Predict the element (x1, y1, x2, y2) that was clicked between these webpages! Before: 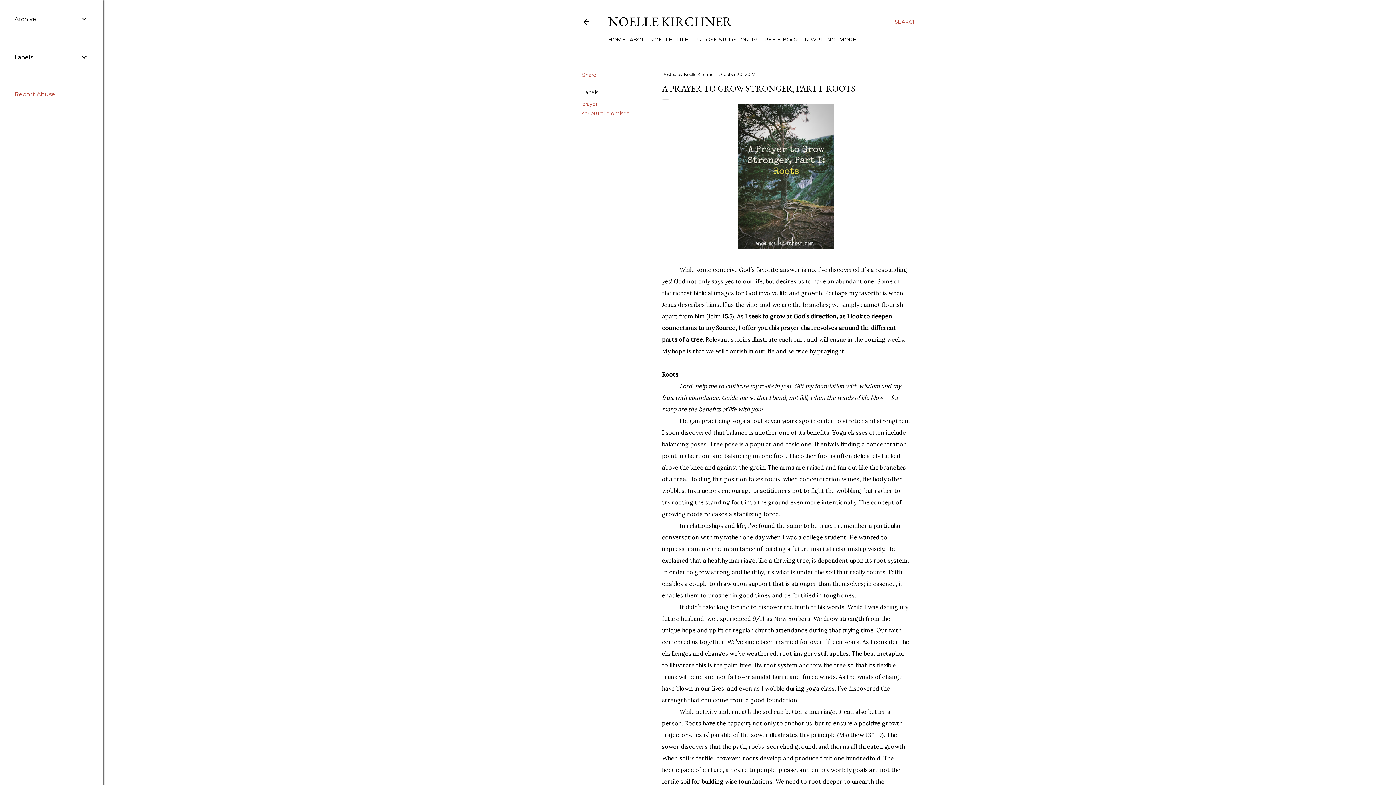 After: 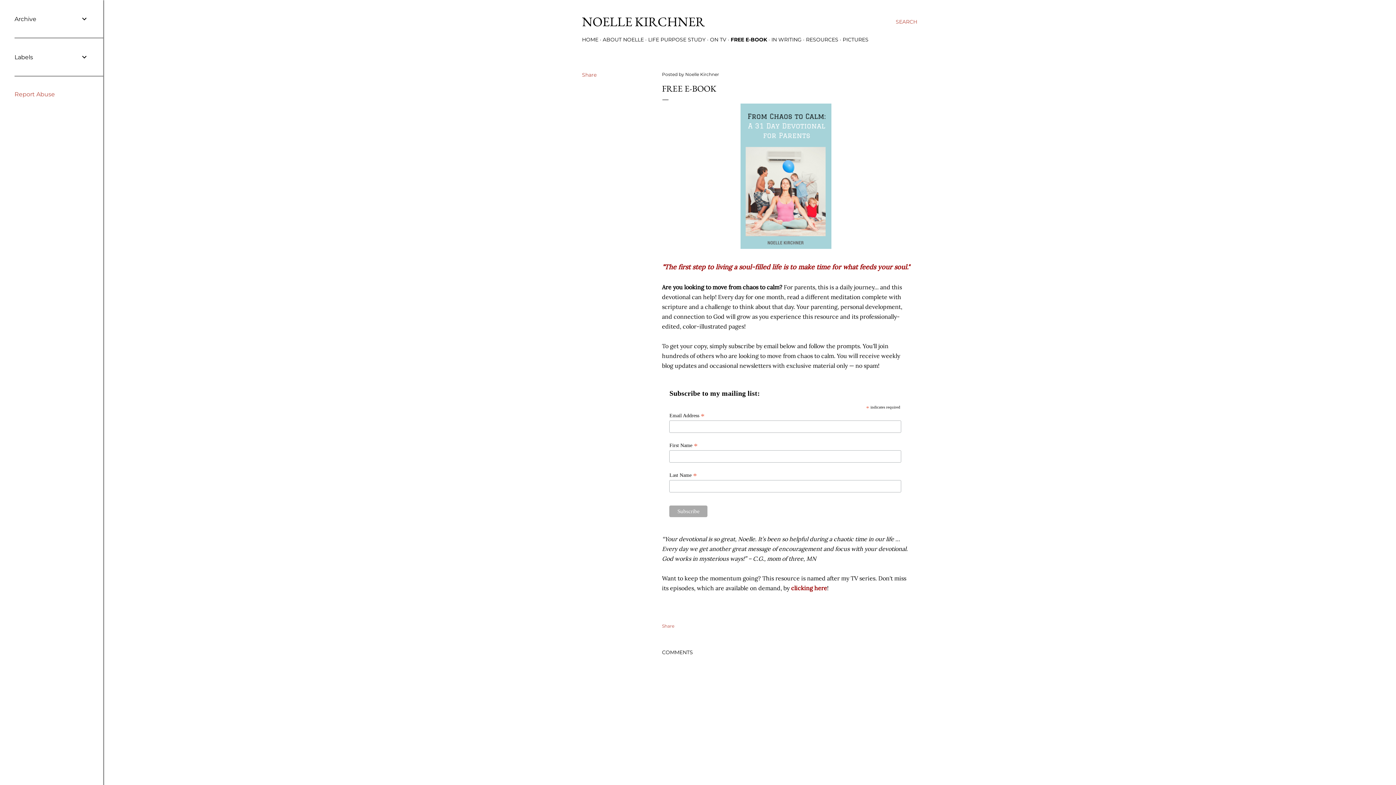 Action: bbox: (761, 36, 799, 42) label: FREE E-BOOK